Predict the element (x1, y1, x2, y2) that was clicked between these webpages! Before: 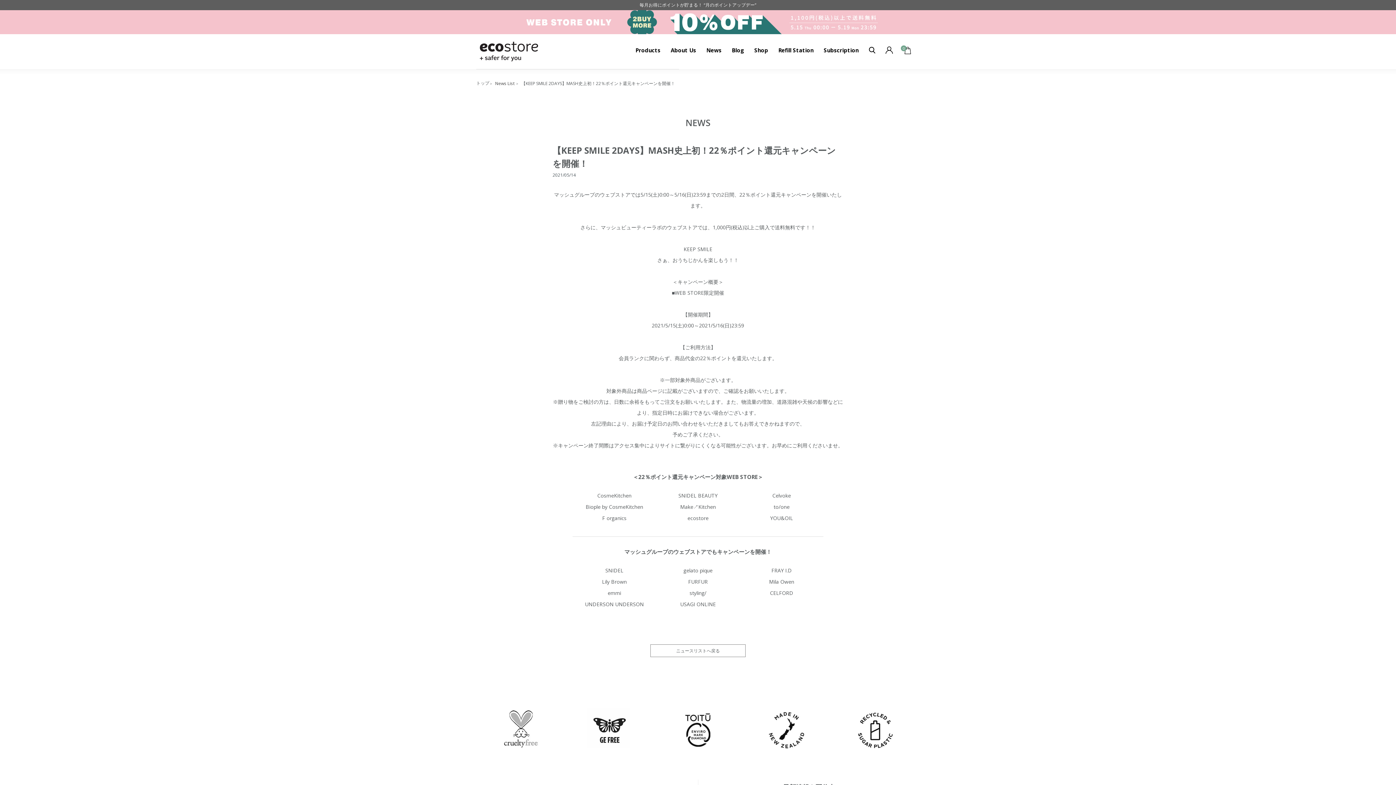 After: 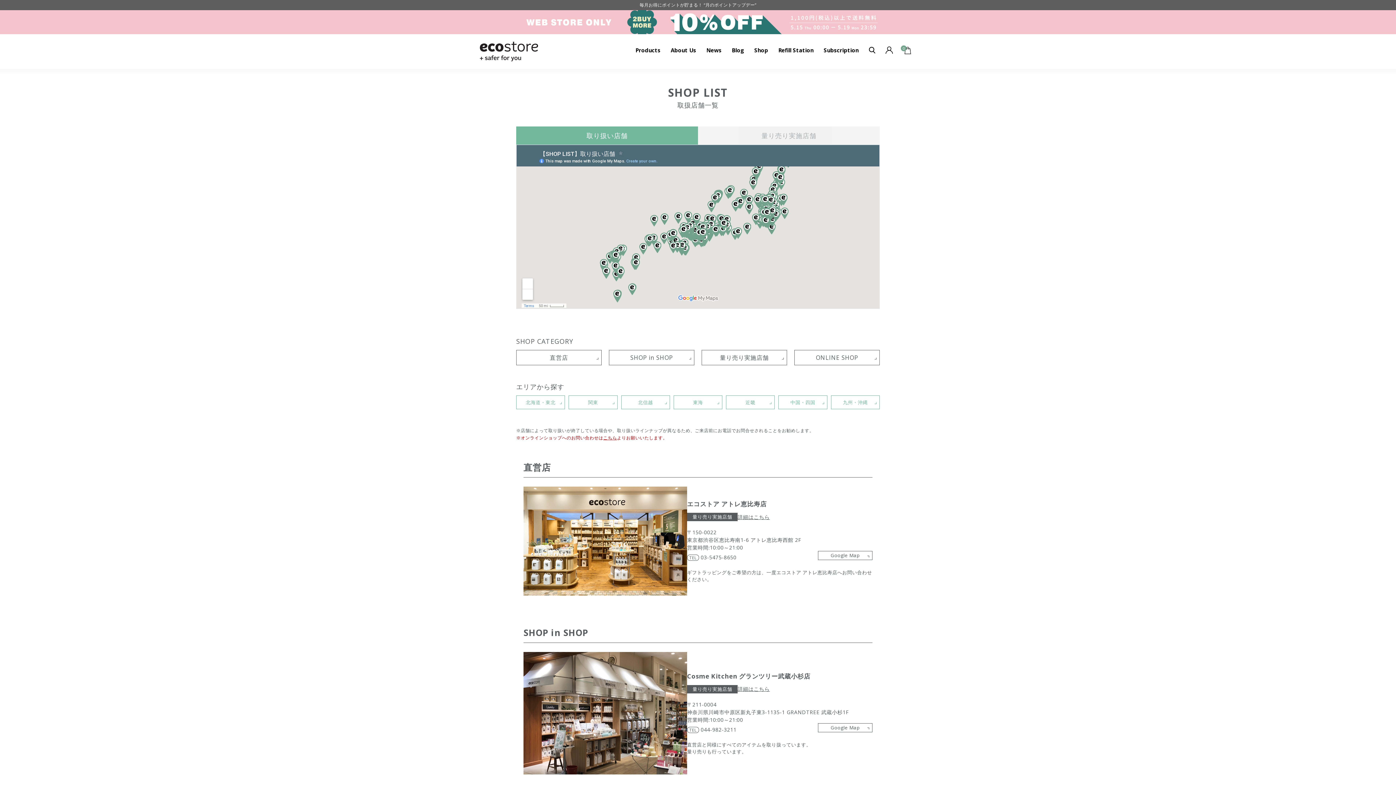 Action: label: Shop bbox: (754, 39, 768, 60)